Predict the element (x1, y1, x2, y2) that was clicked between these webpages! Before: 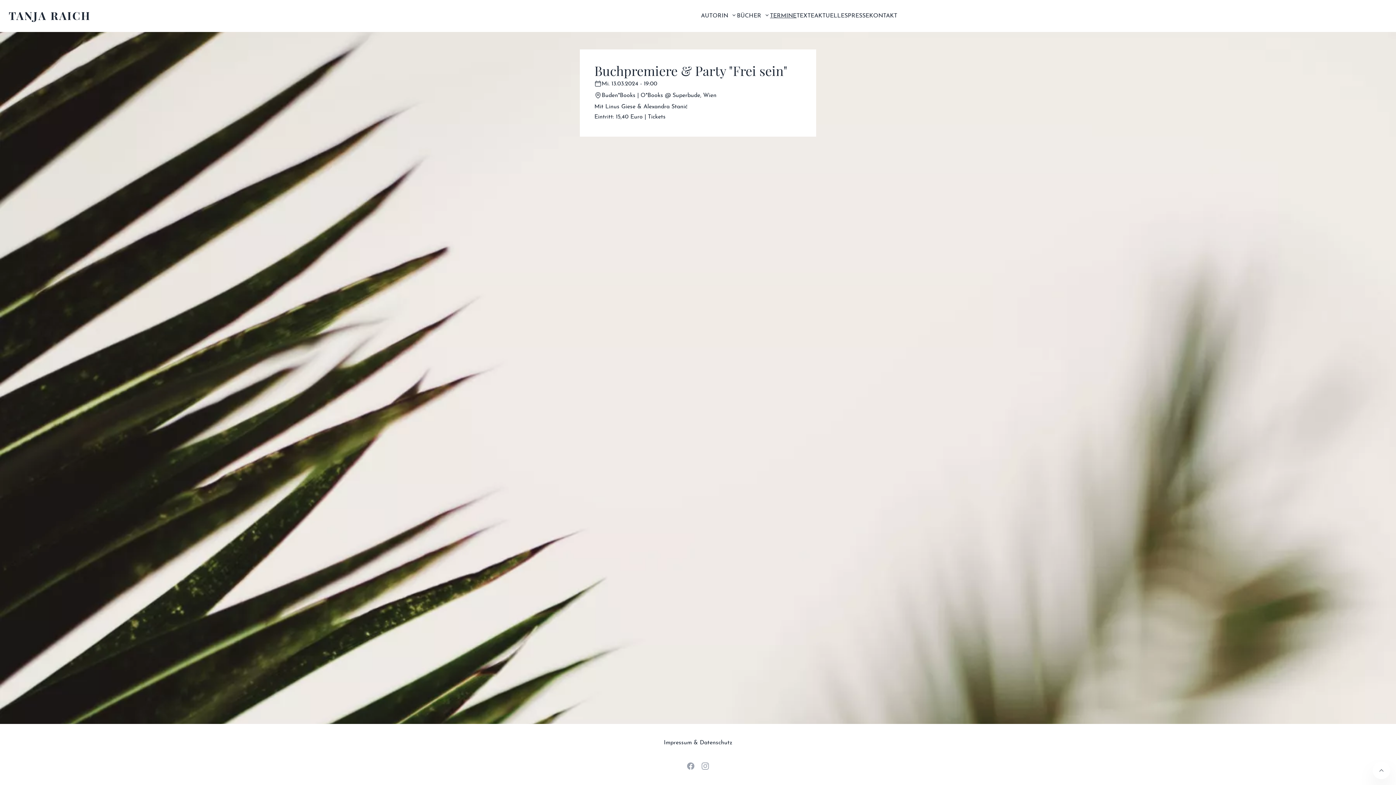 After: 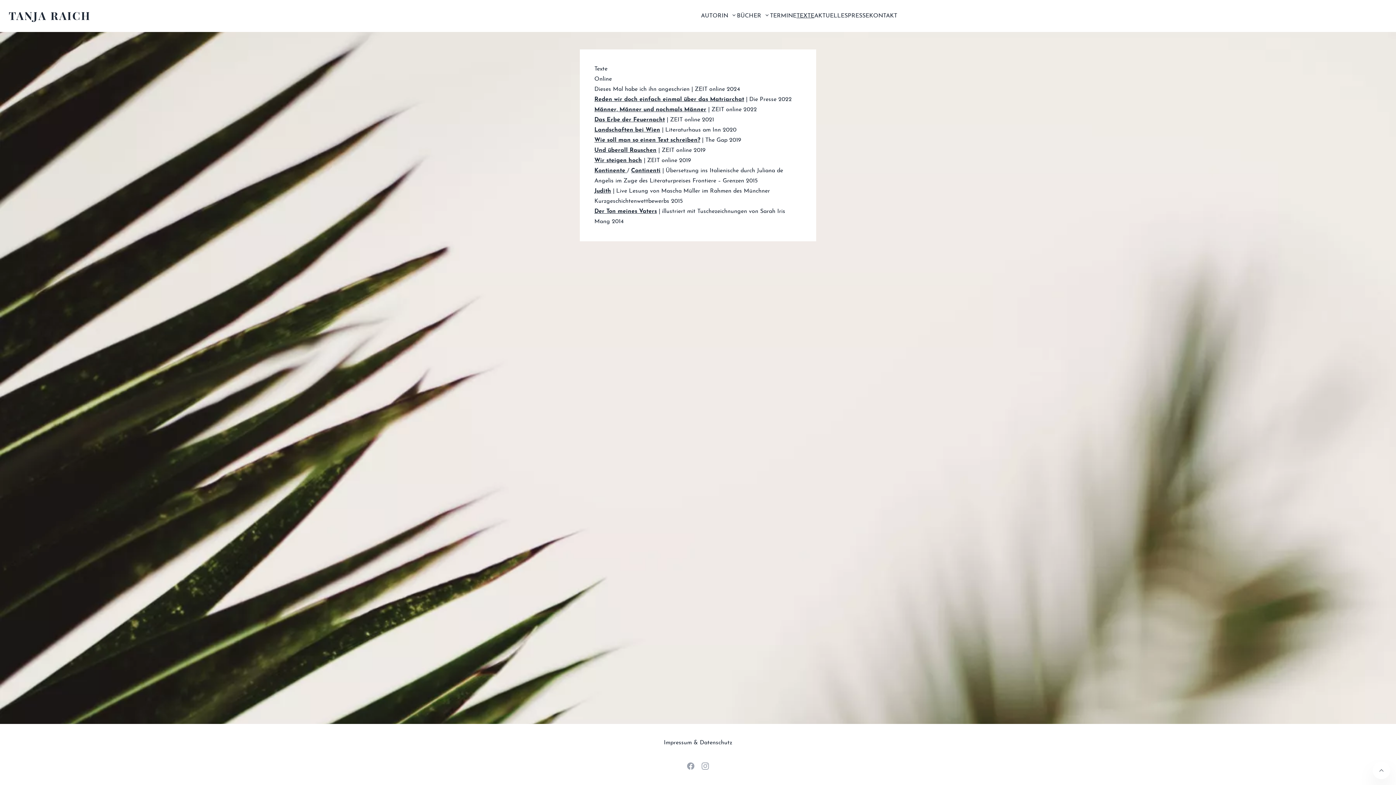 Action: label: TEXTE bbox: (796, 11, 814, 20)